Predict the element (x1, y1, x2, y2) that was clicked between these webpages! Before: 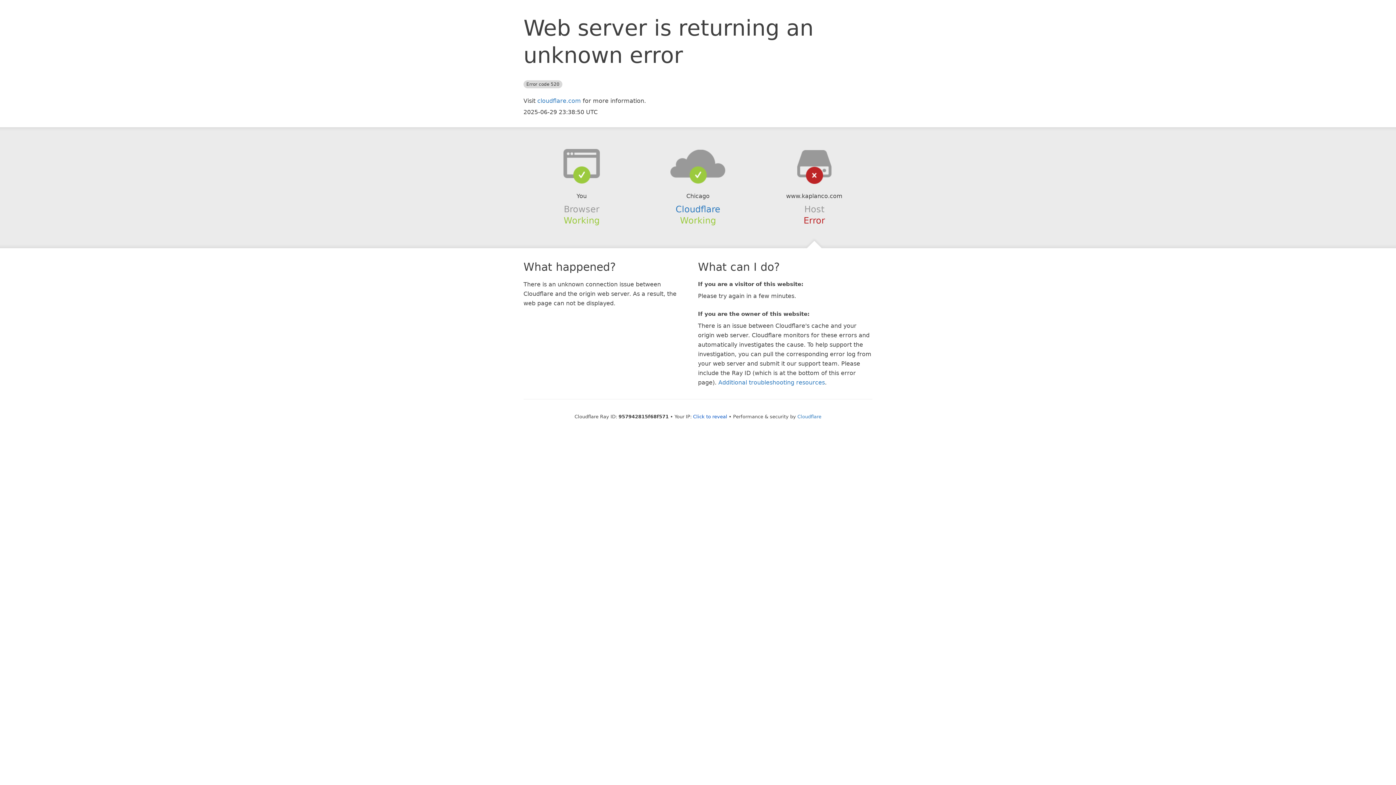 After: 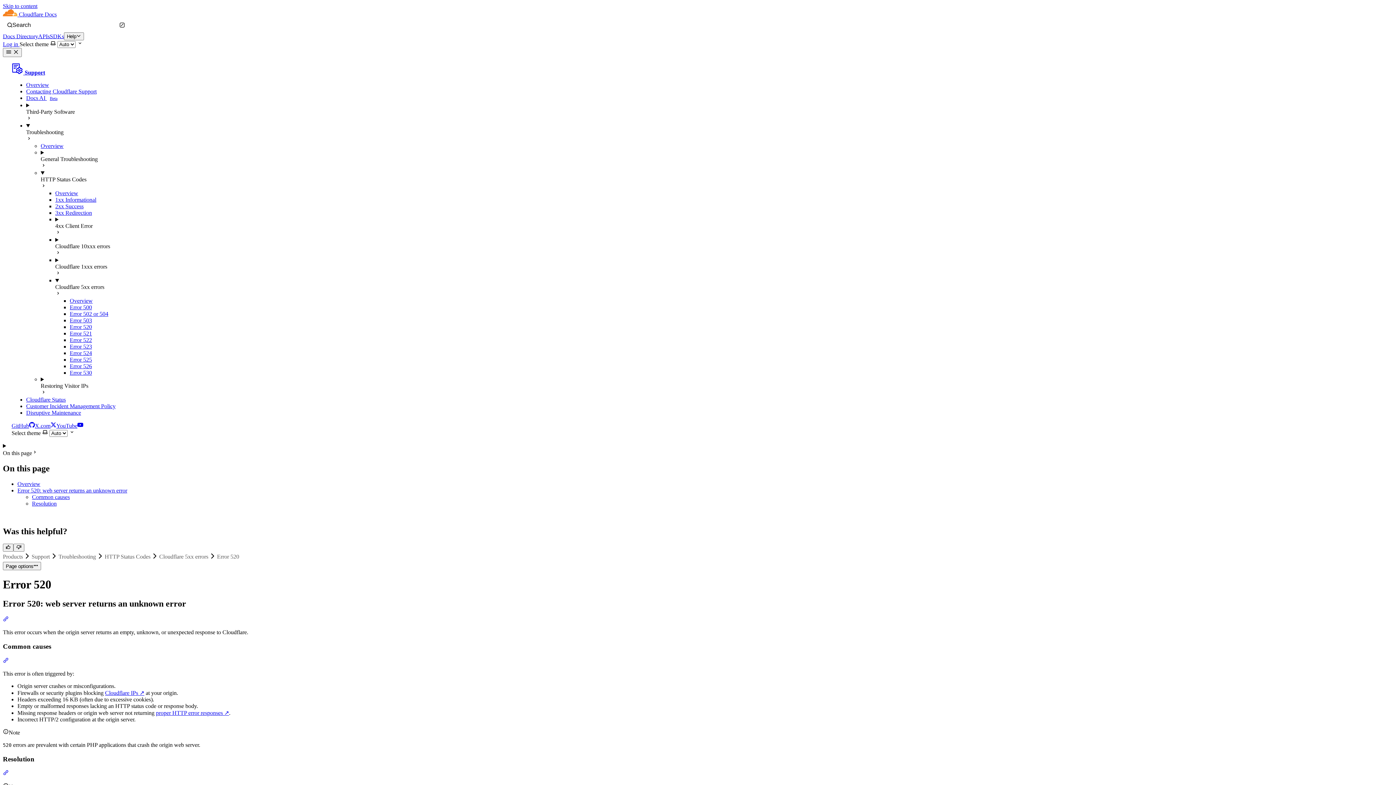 Action: label: Additional troubleshooting resources bbox: (718, 379, 825, 386)